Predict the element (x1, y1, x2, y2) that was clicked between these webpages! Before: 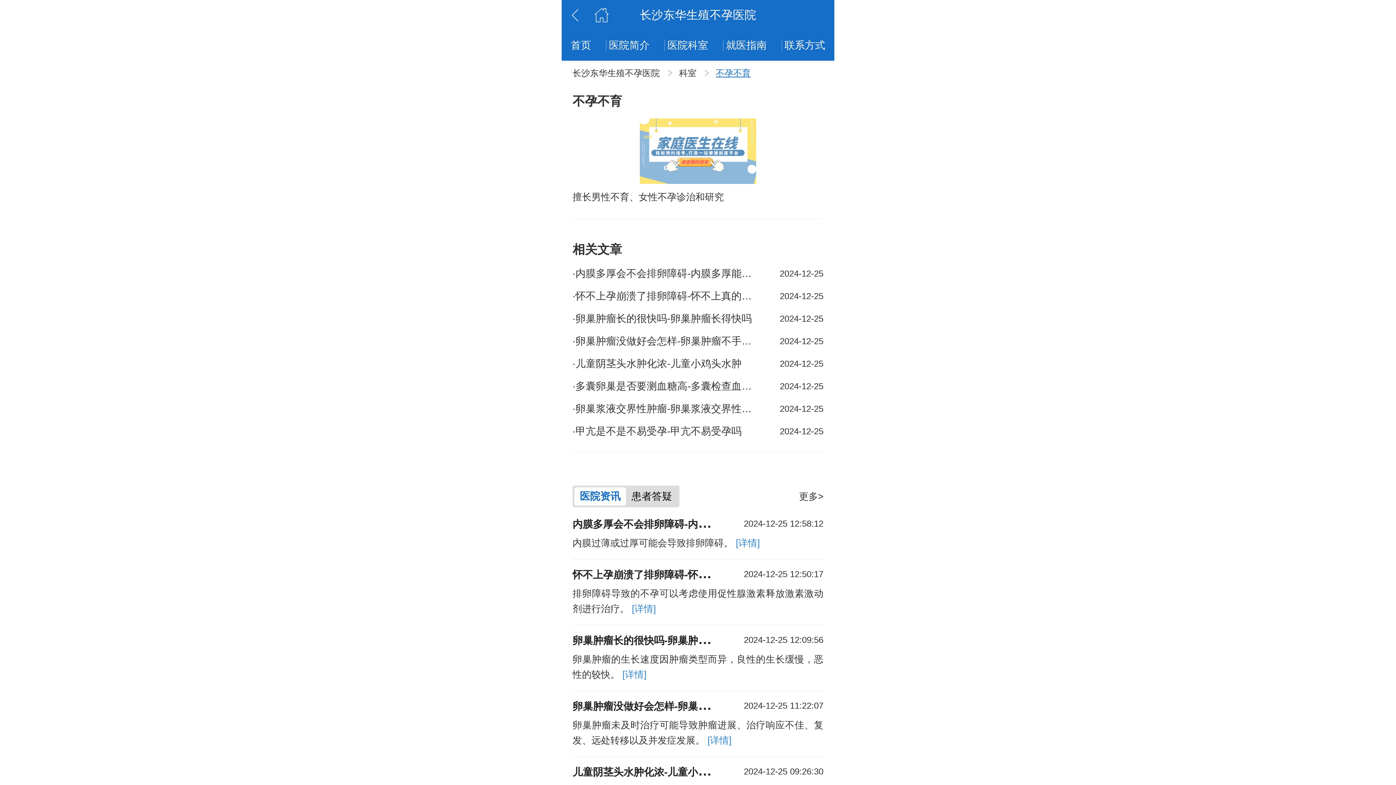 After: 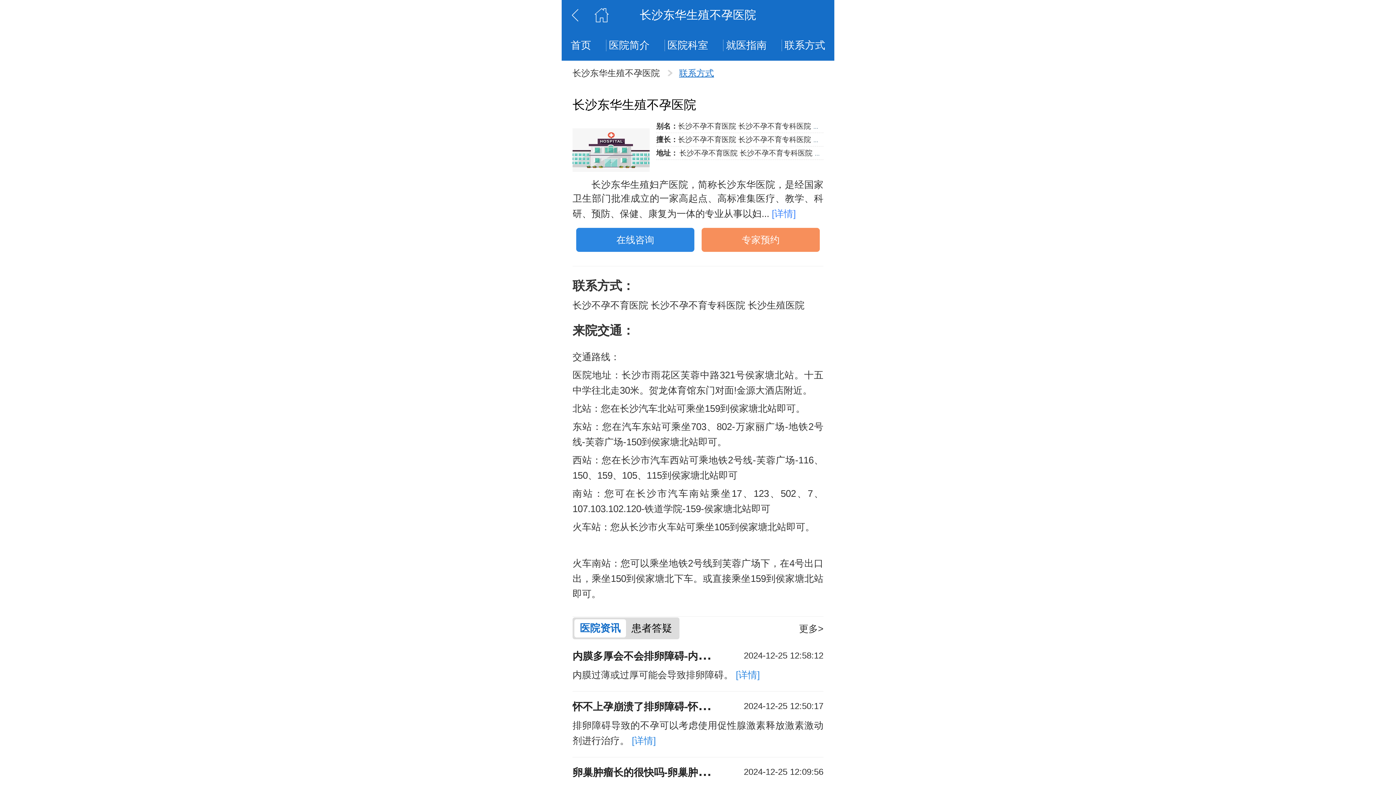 Action: bbox: (784, 30, 825, 60) label: 联系方式